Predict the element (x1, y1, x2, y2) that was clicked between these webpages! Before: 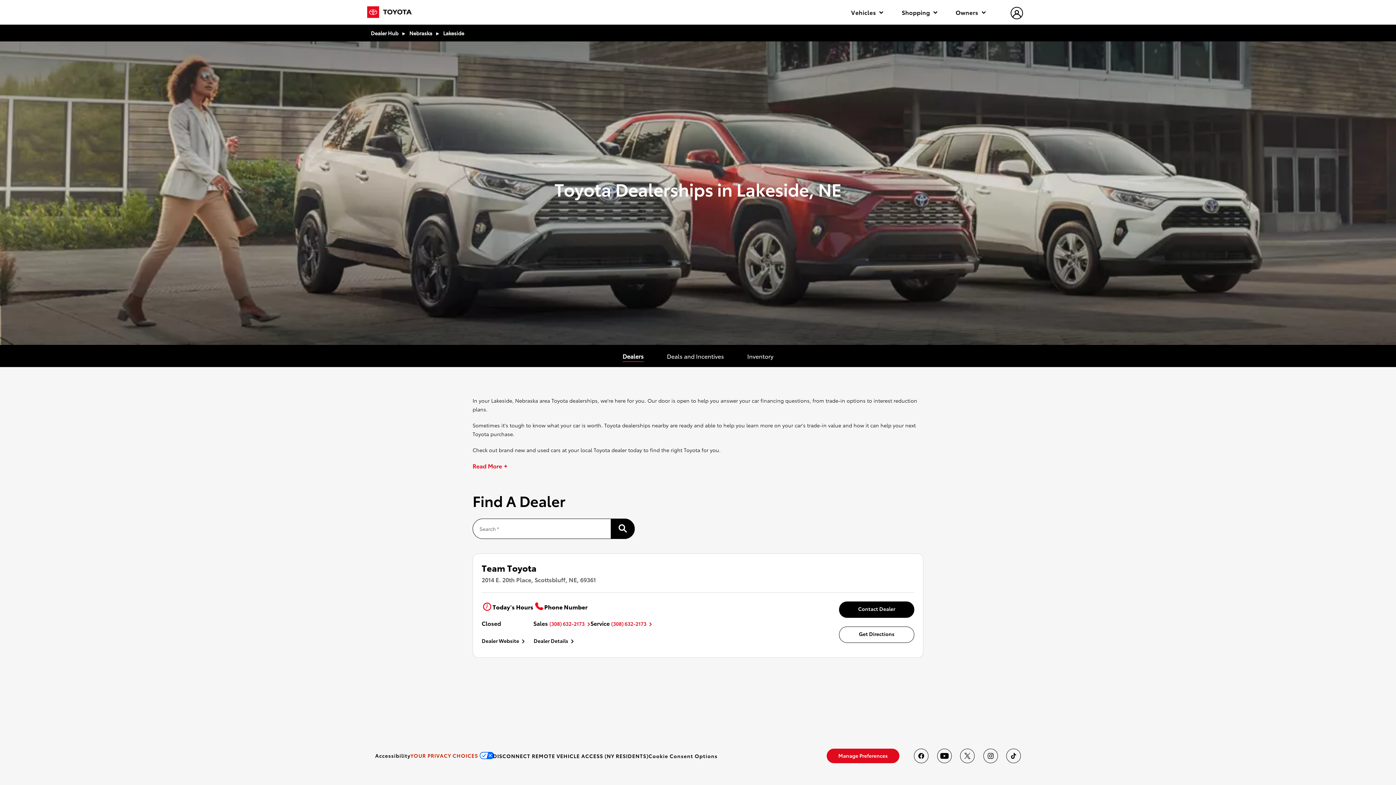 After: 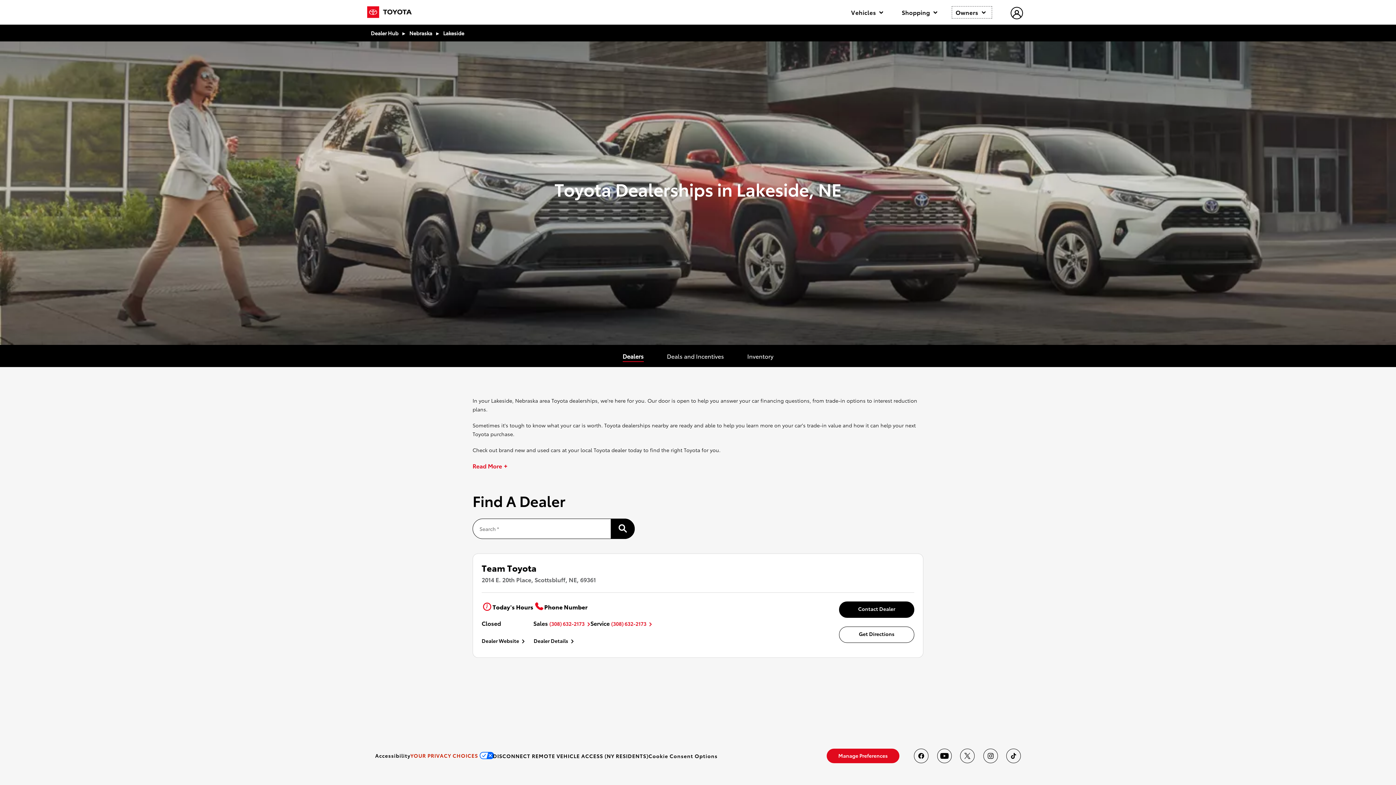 Action: label: Owners  bbox: (952, 6, 991, 18)